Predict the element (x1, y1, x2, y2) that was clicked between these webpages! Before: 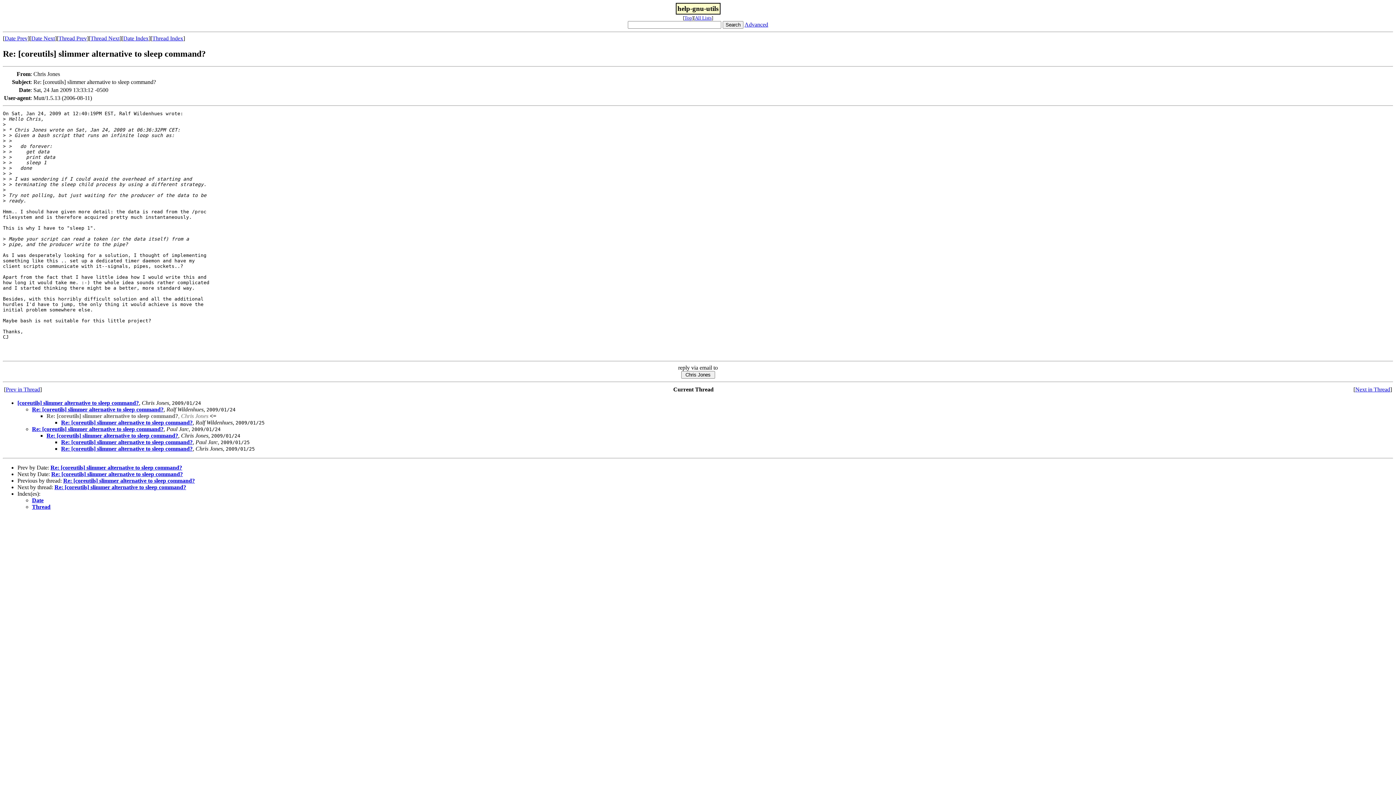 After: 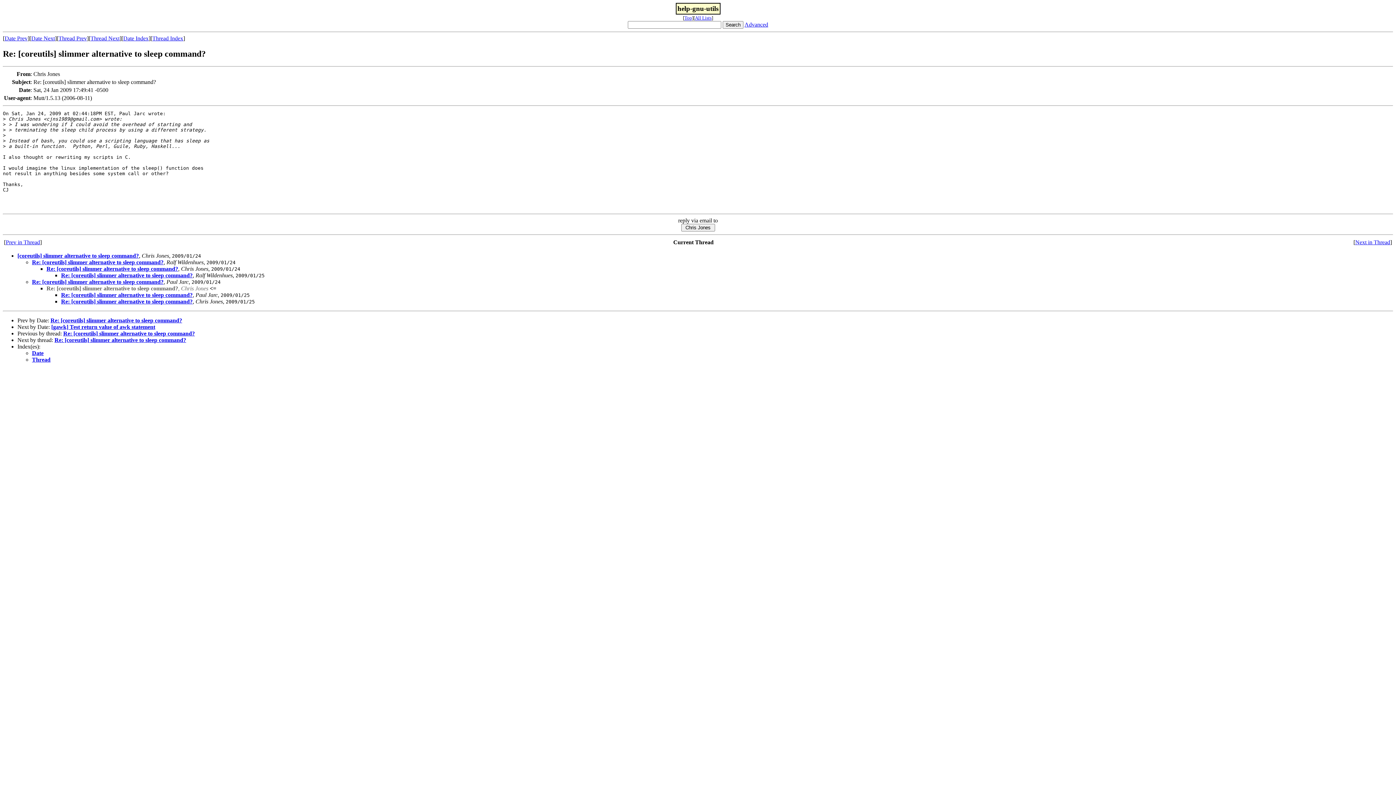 Action: label: Re: [coreutils] slimmer alternative to sleep command? bbox: (46, 432, 178, 438)